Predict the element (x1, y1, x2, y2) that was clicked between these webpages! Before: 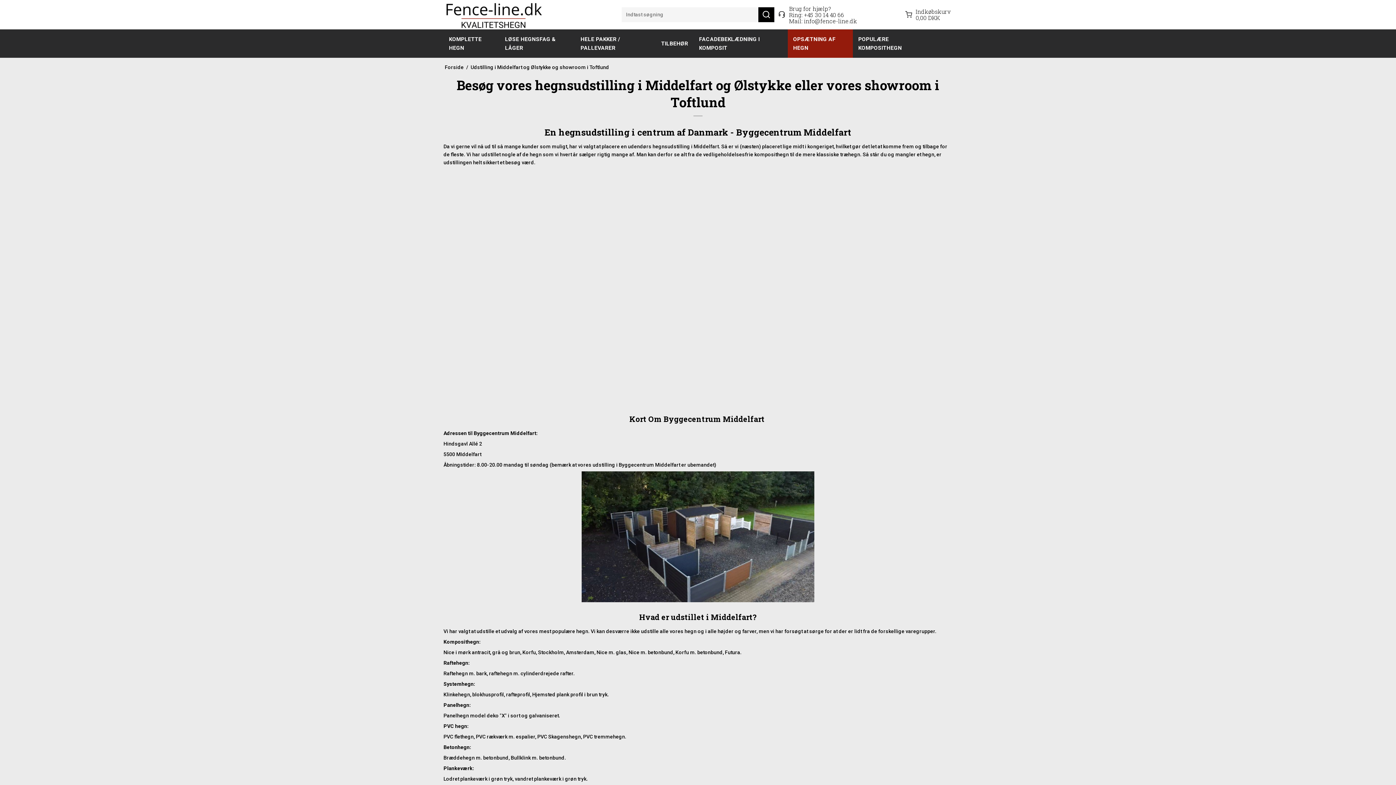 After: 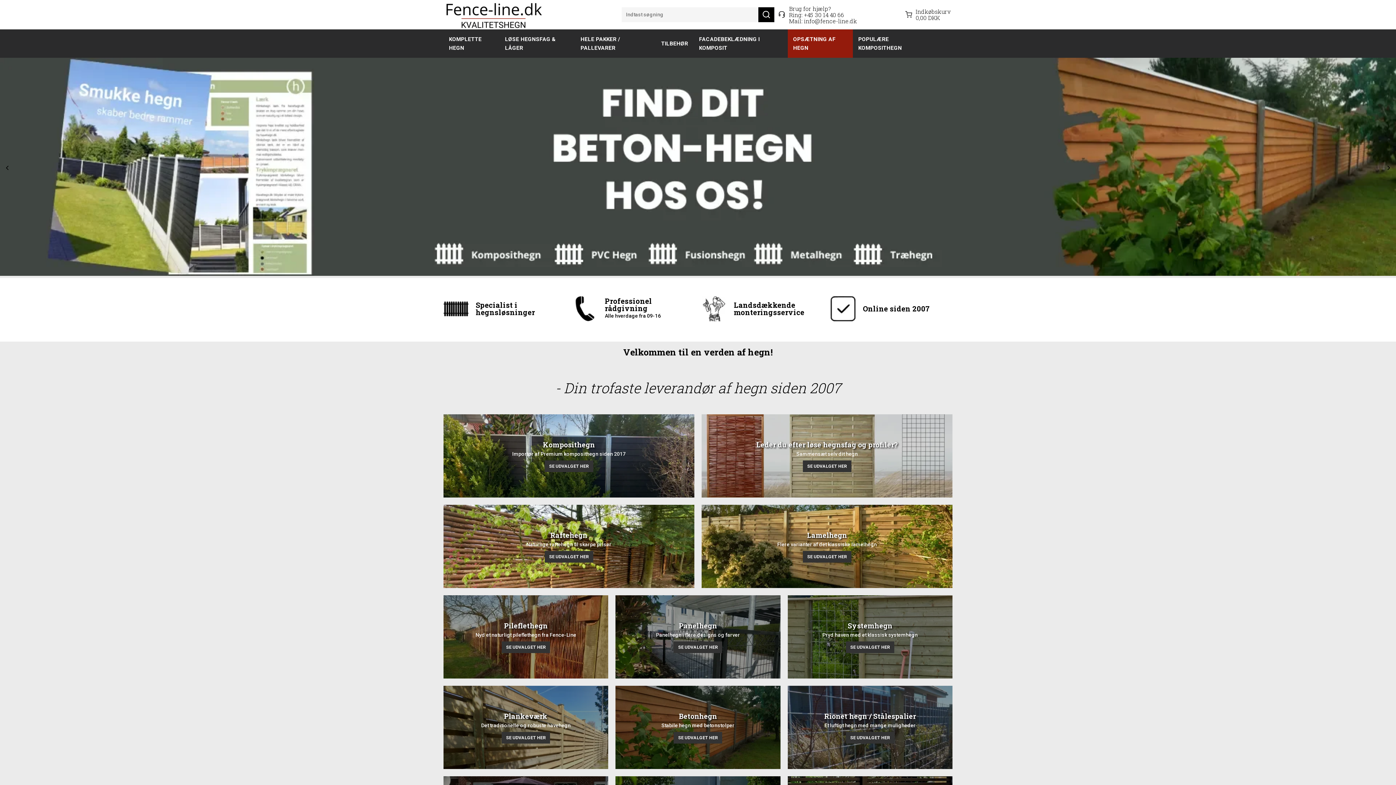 Action: bbox: (443, 0, 547, 29)